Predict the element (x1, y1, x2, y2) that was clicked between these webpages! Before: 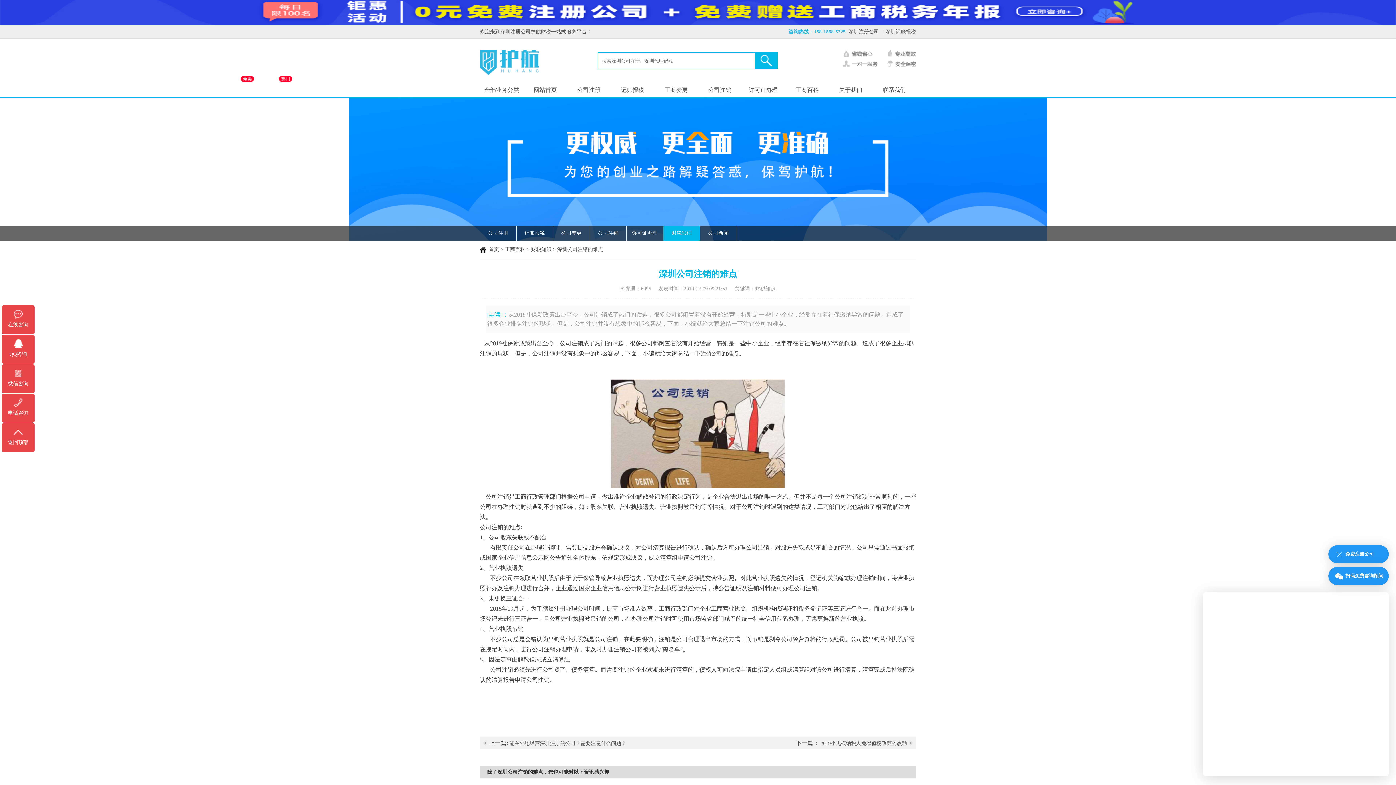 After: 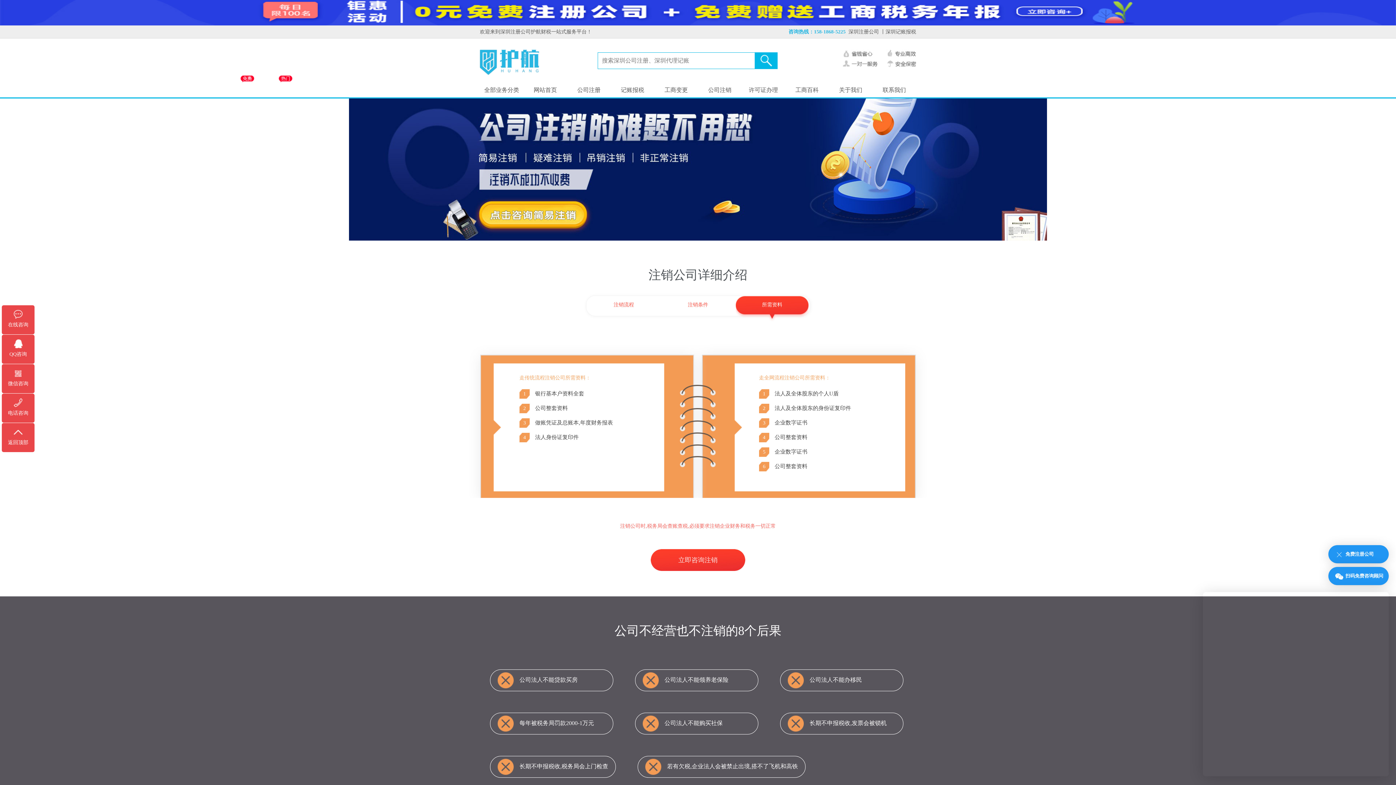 Action: bbox: (698, 82, 741, 97) label: 公司注销